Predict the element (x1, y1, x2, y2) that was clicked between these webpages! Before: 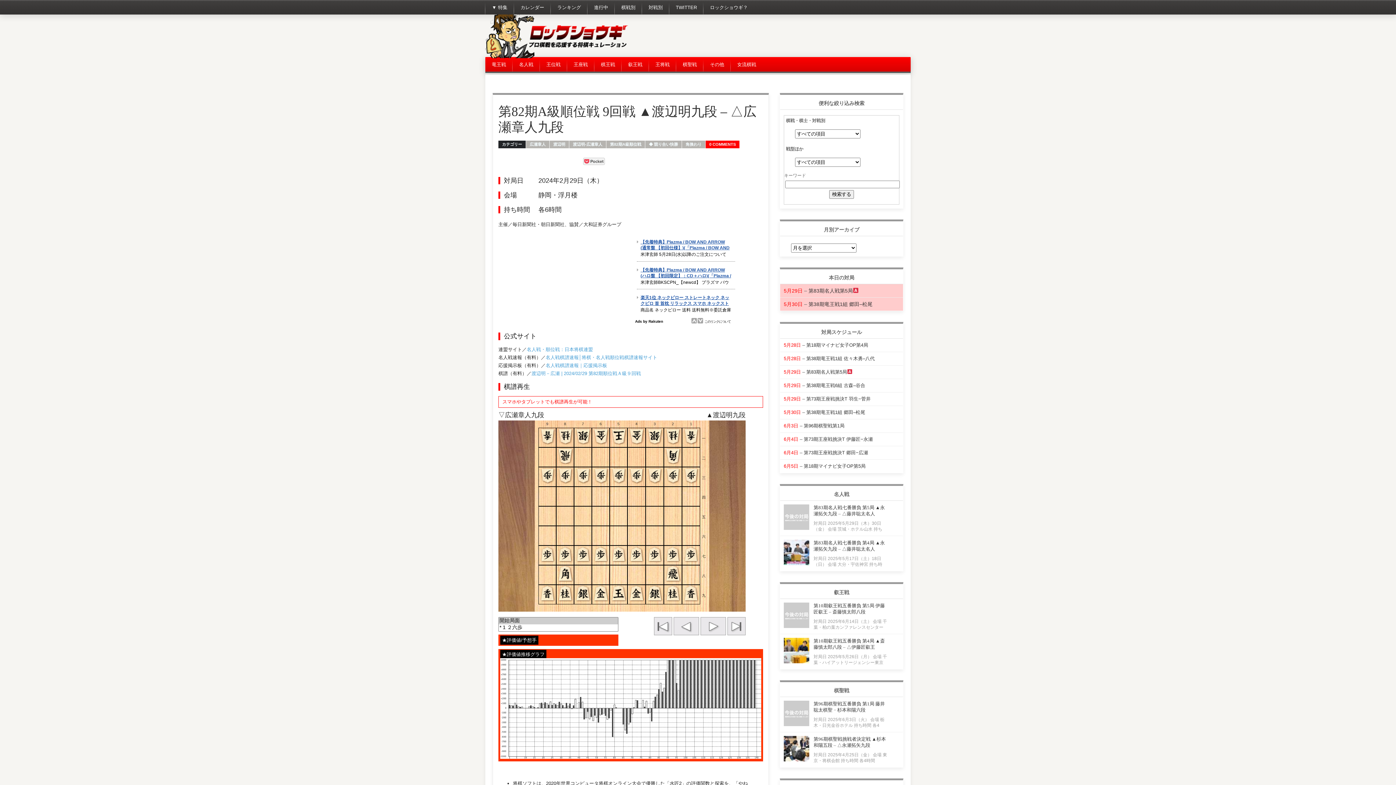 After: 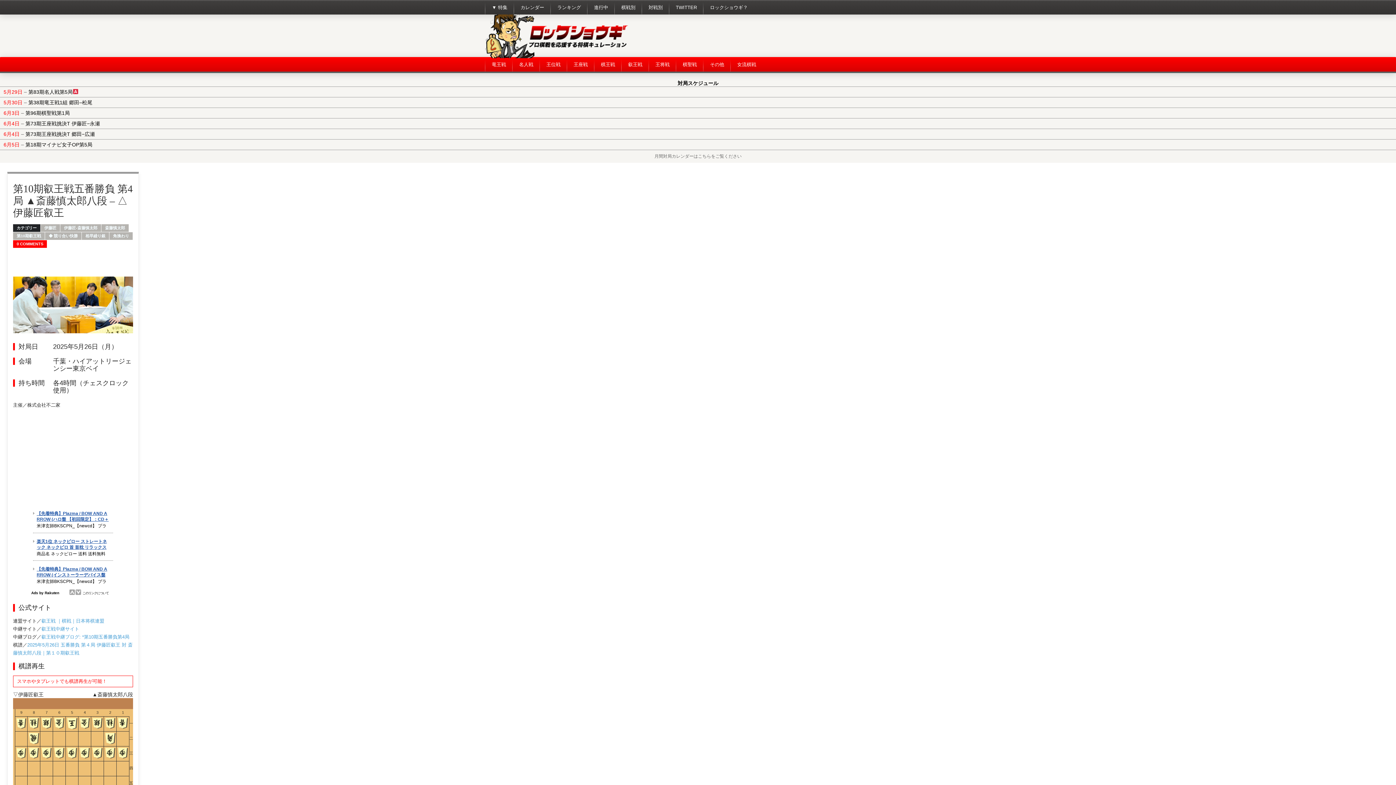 Action: bbox: (784, 659, 809, 664)